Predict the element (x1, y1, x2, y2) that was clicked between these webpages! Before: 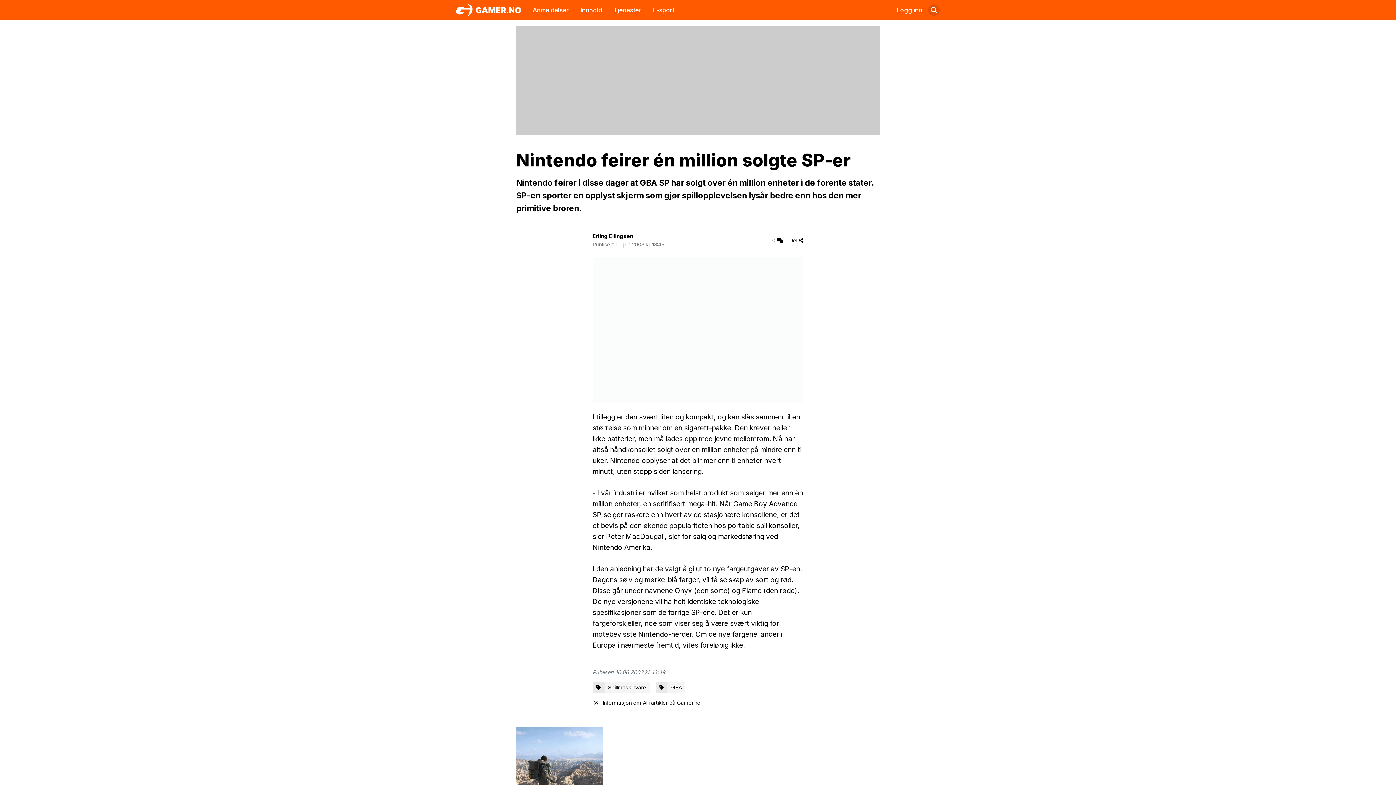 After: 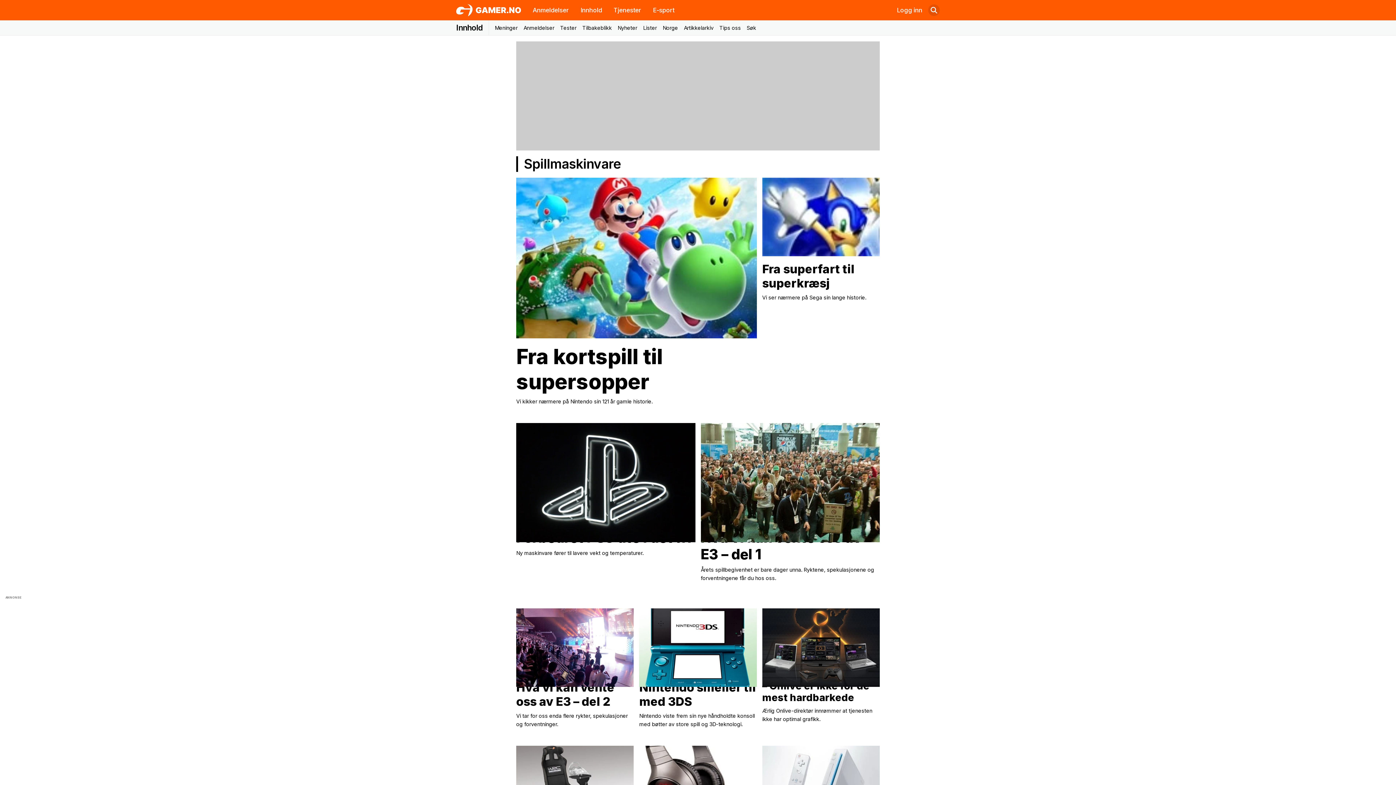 Action: bbox: (592, 682, 650, 693) label: Spillmaskinvare